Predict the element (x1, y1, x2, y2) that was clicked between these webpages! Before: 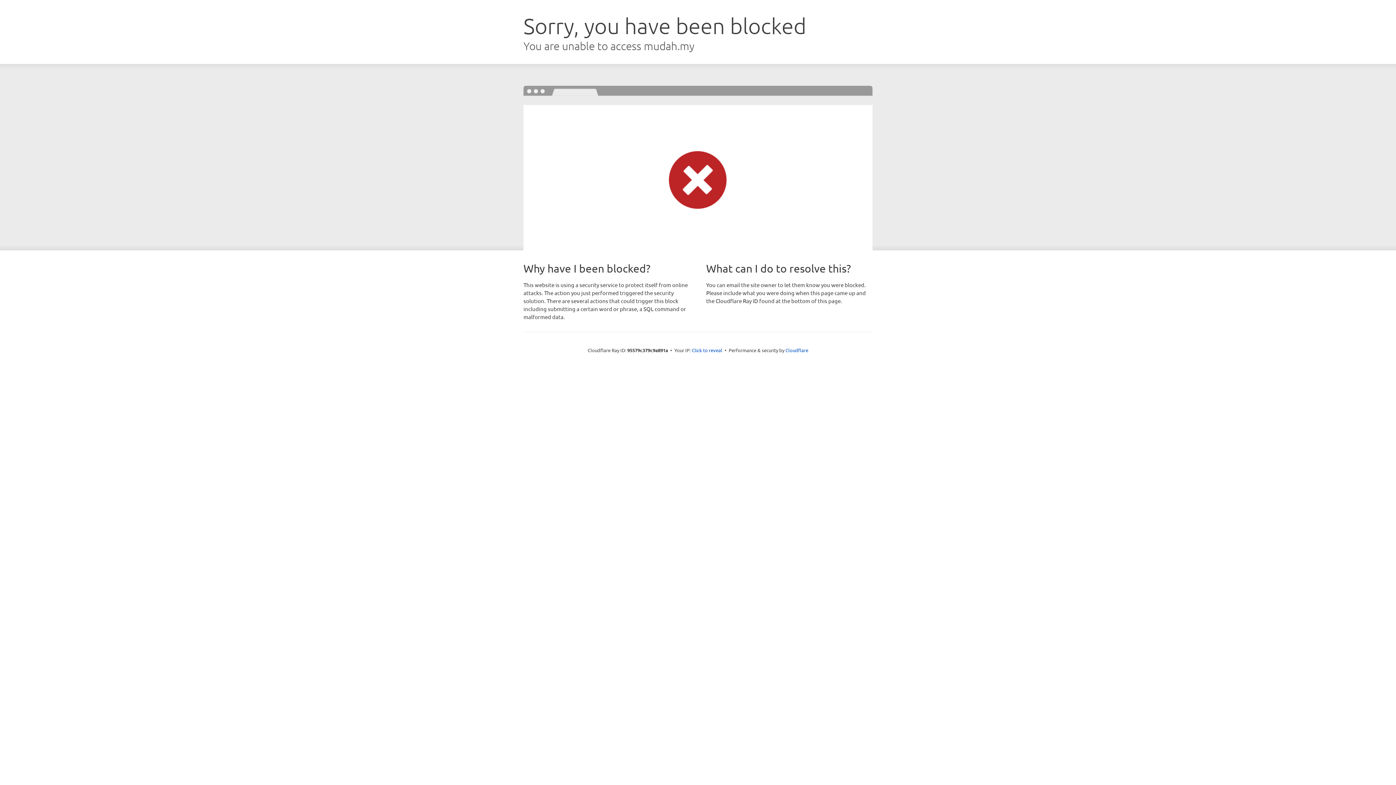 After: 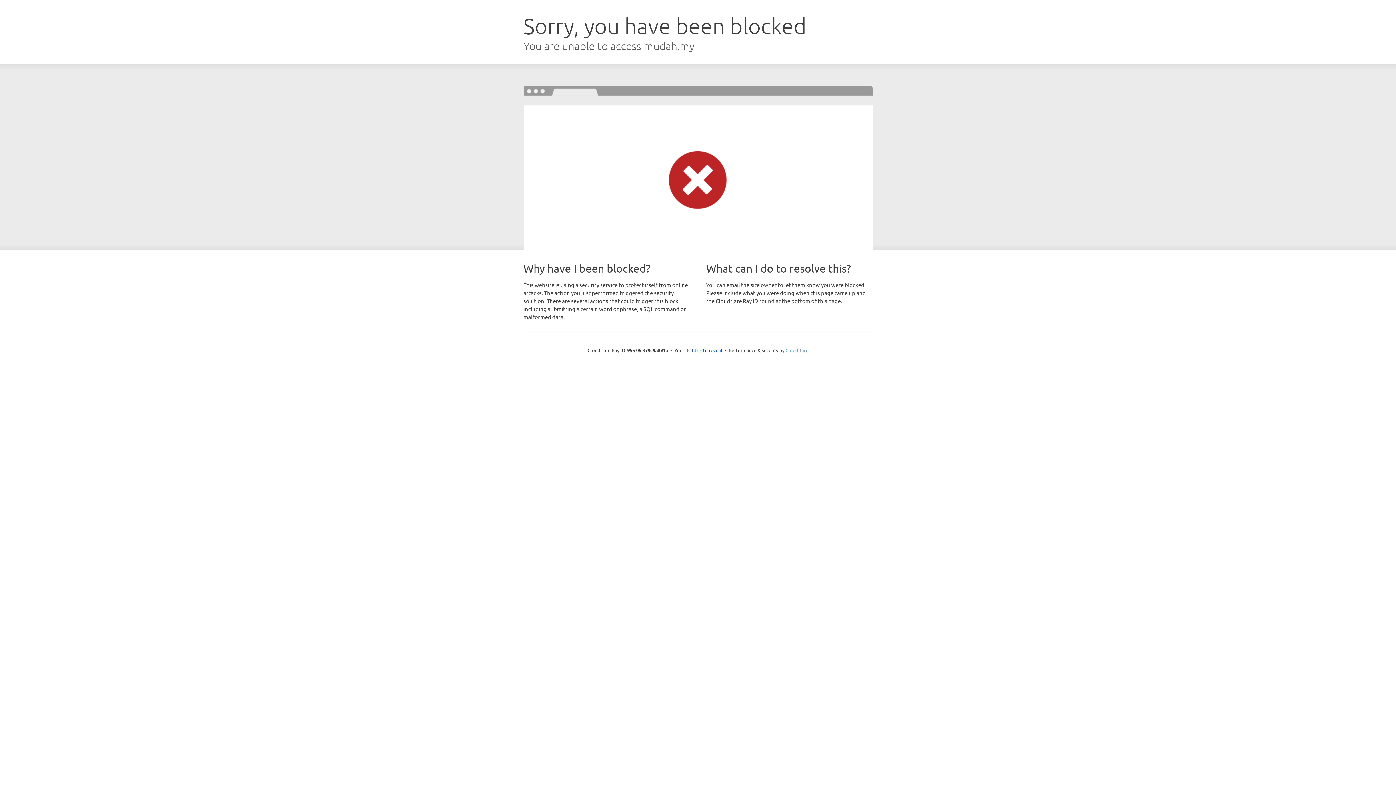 Action: bbox: (785, 347, 808, 353) label: Cloudflare